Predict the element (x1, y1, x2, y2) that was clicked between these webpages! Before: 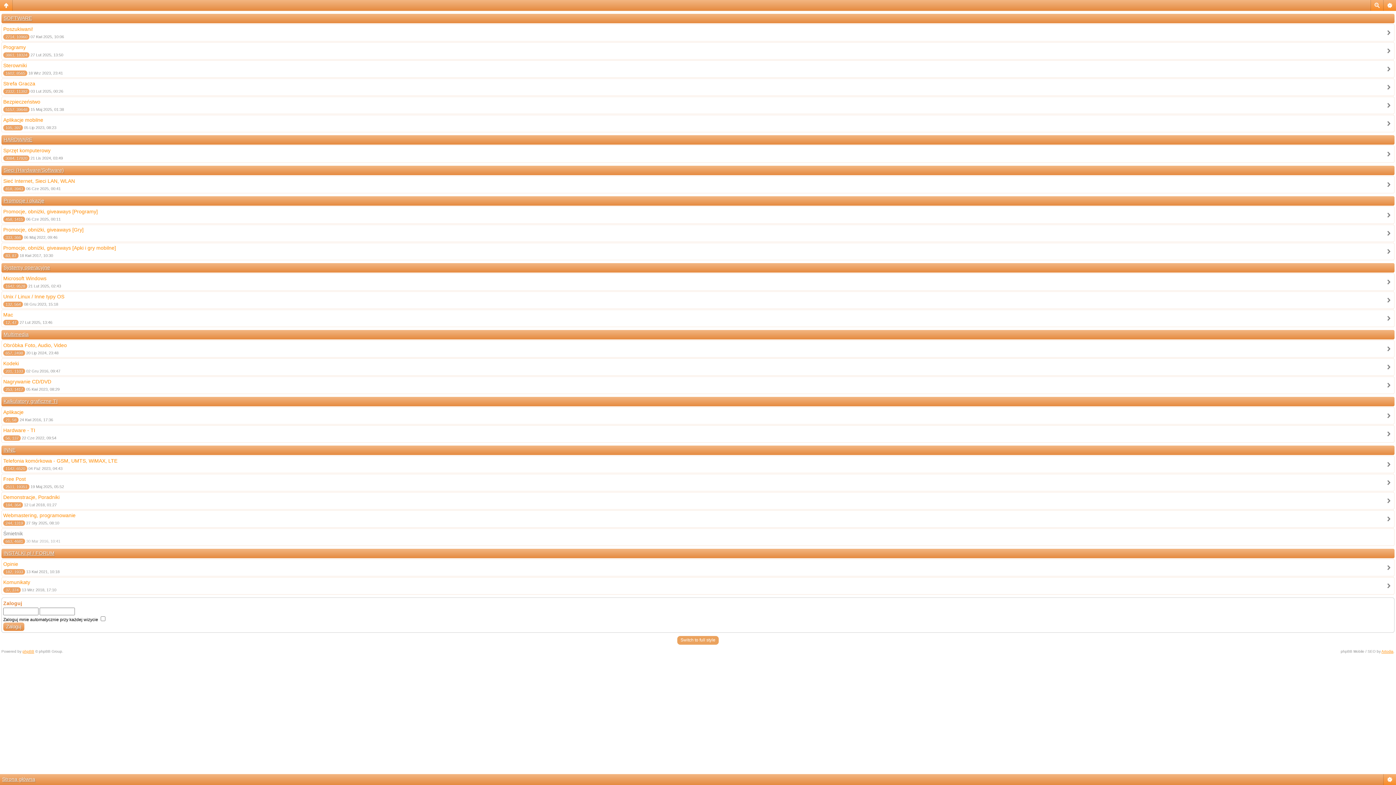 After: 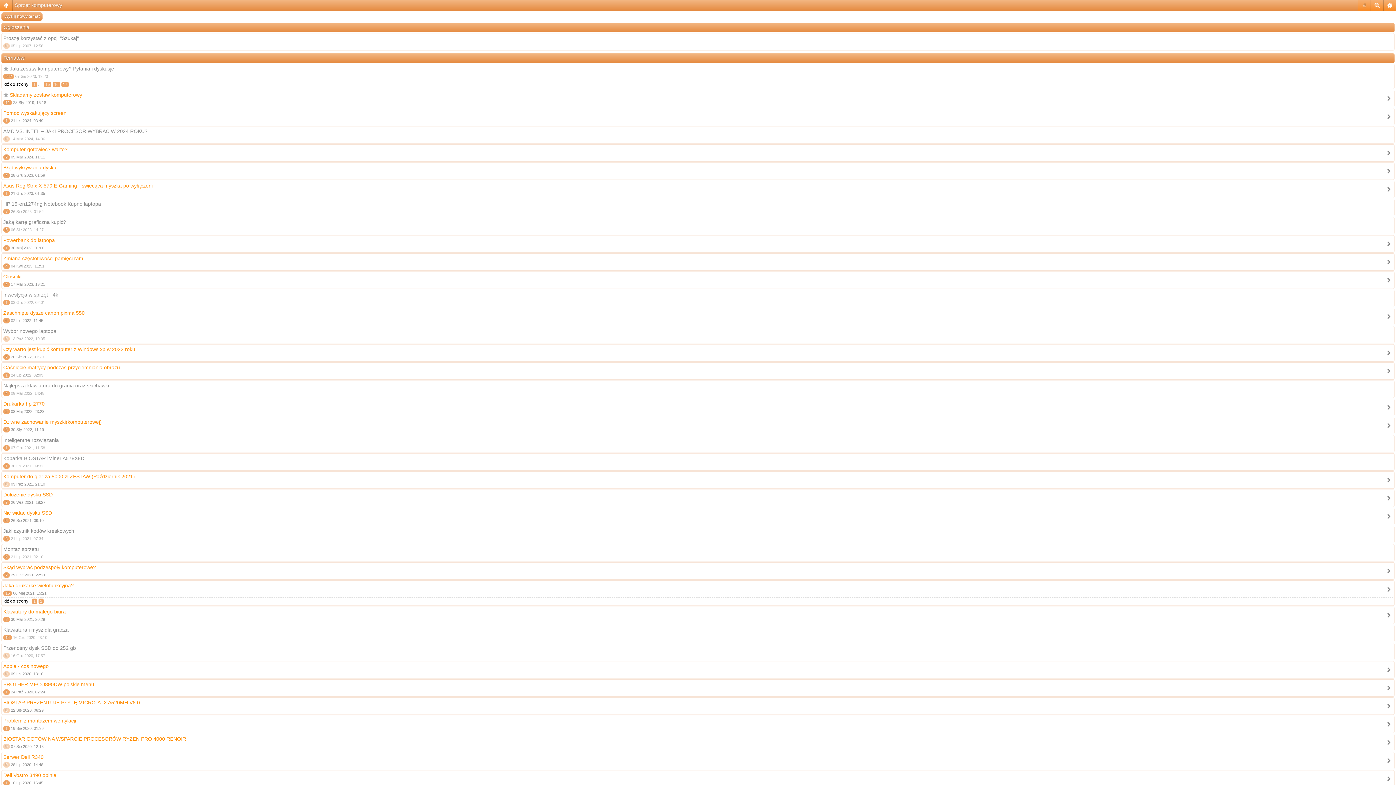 Action: label: Sprzęt komputerowy bbox: (3, 147, 50, 153)